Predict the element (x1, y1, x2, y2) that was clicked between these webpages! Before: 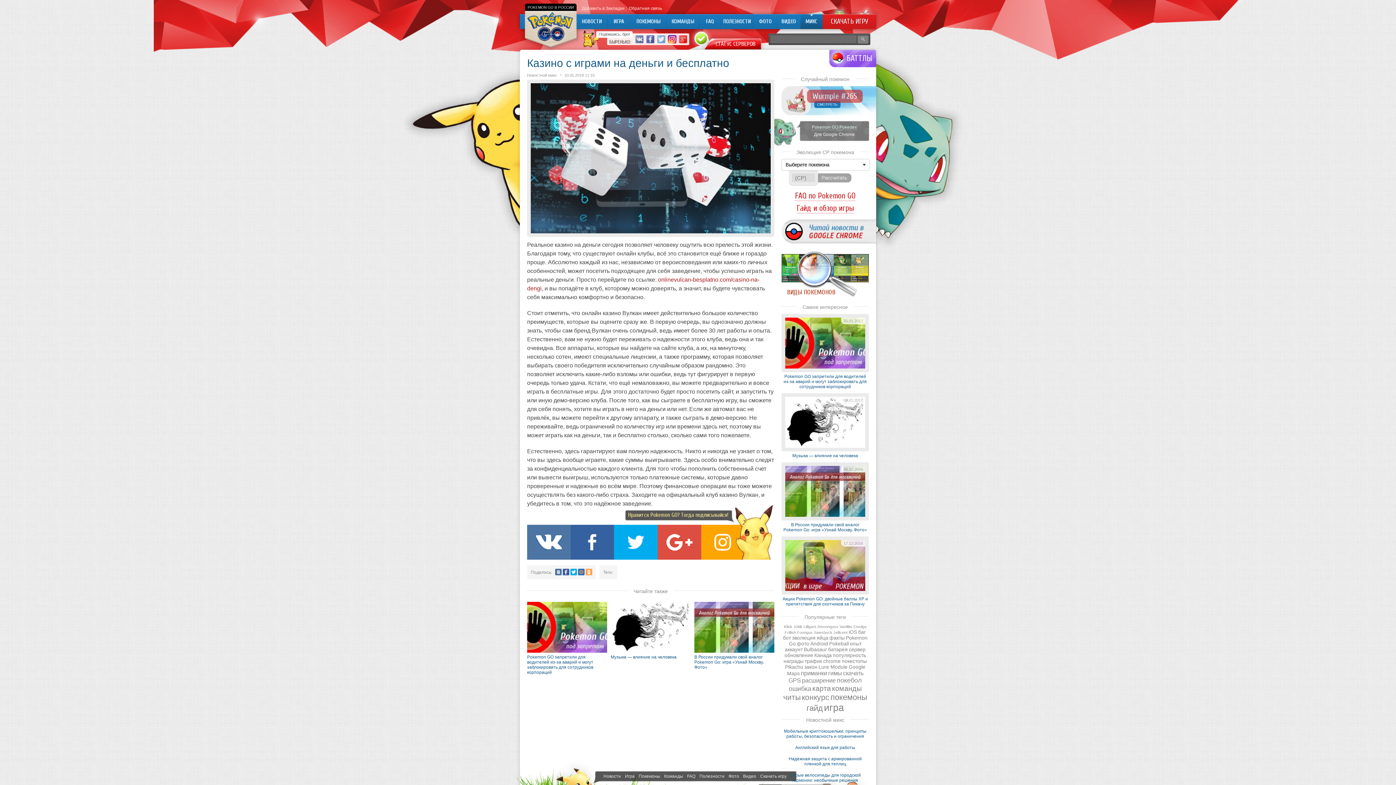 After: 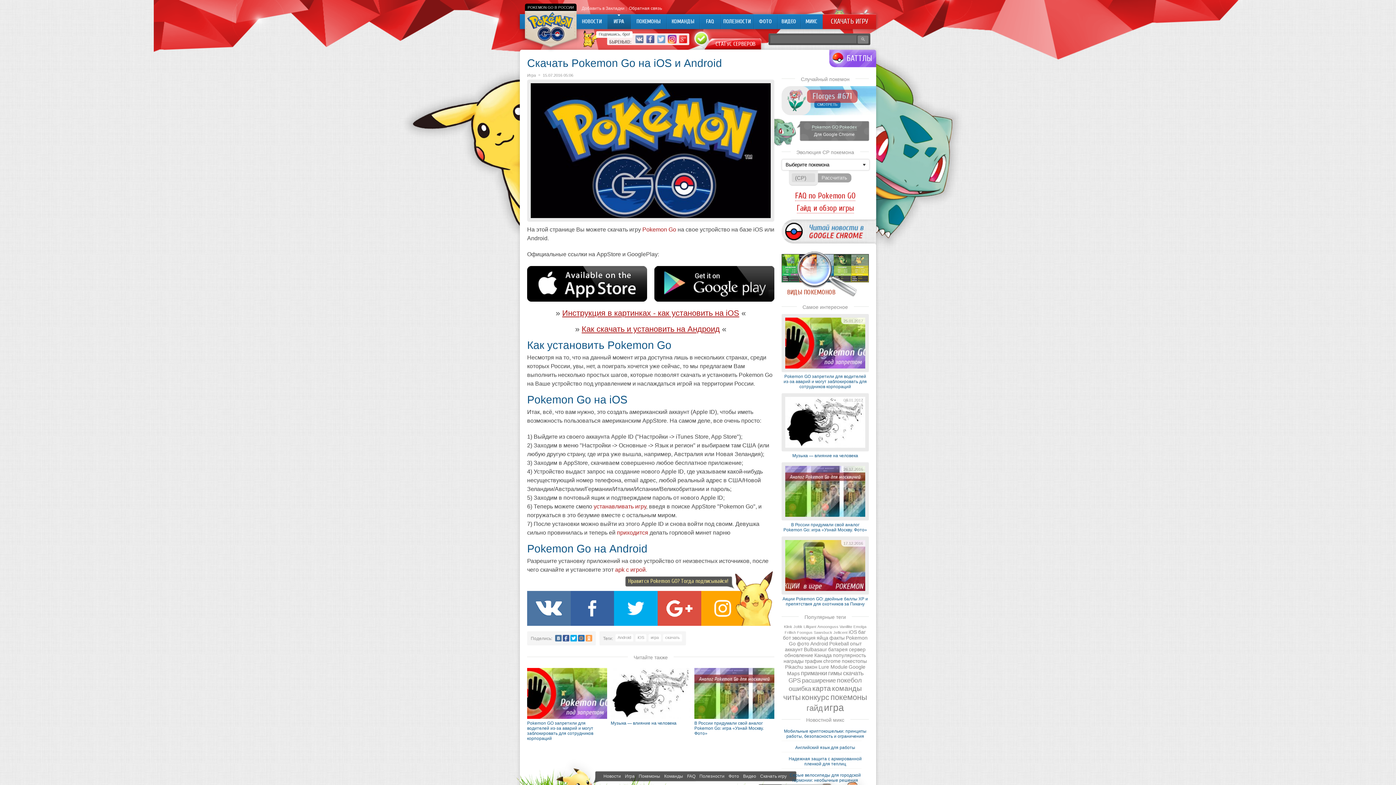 Action: label: Скачать игру bbox: (760, 774, 786, 779)